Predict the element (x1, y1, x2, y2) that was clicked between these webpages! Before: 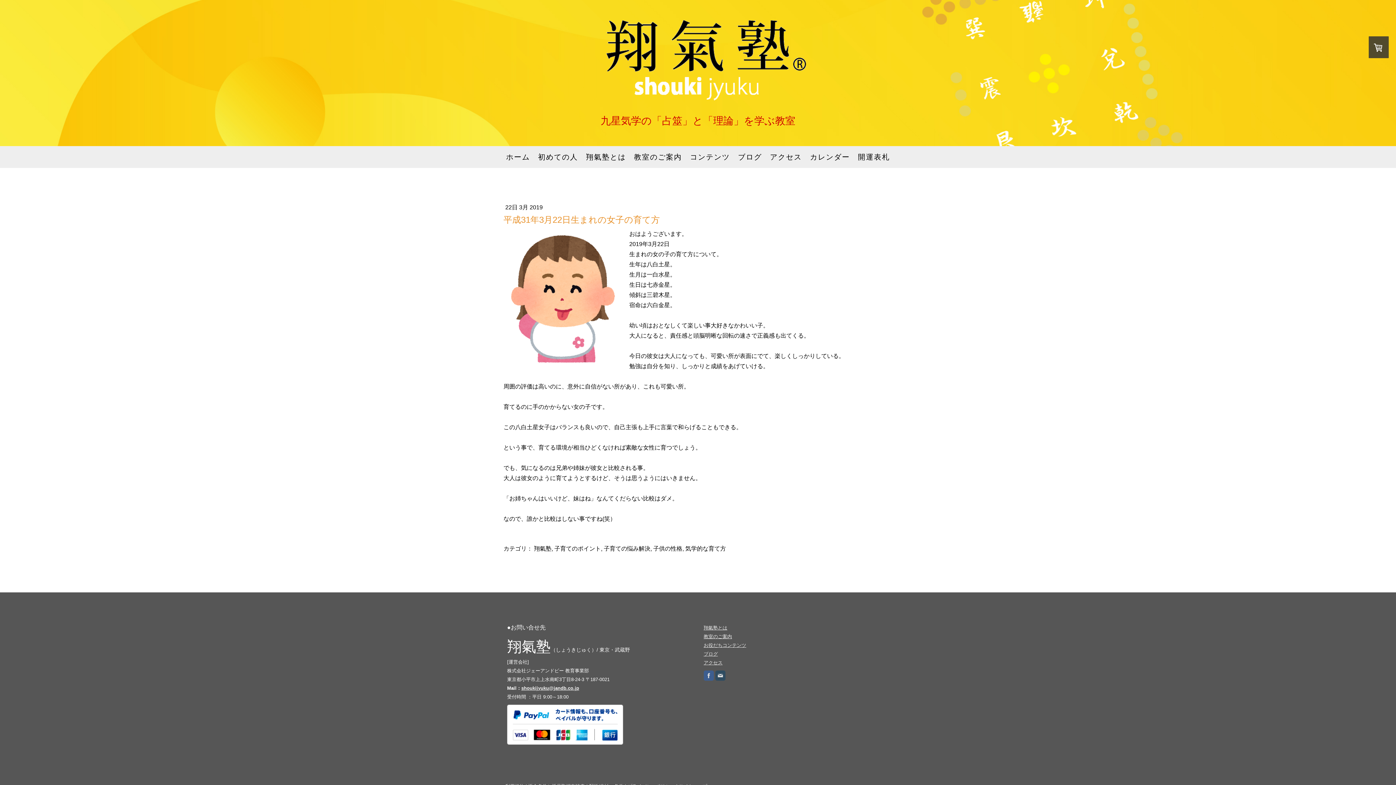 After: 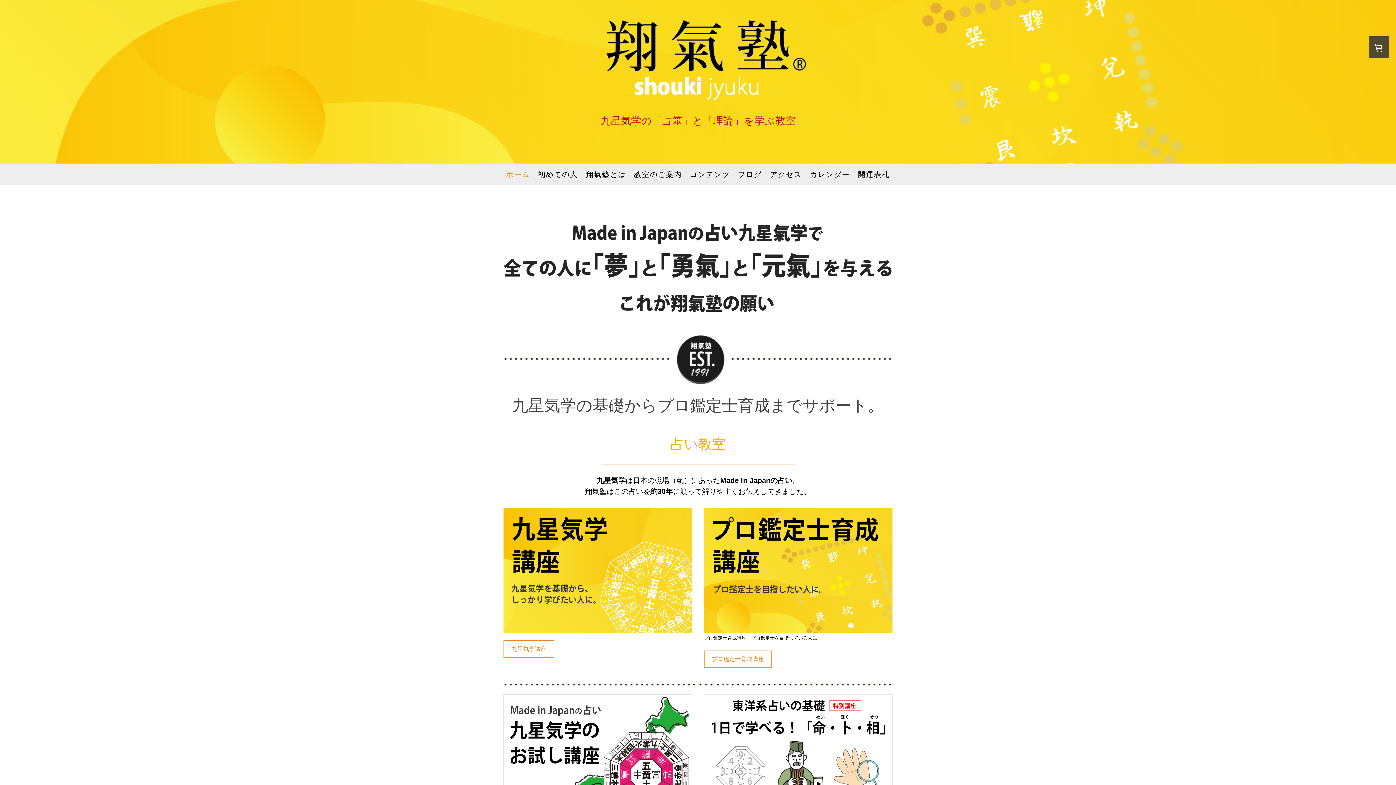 Action: label: ホーム bbox: (502, 148, 534, 166)